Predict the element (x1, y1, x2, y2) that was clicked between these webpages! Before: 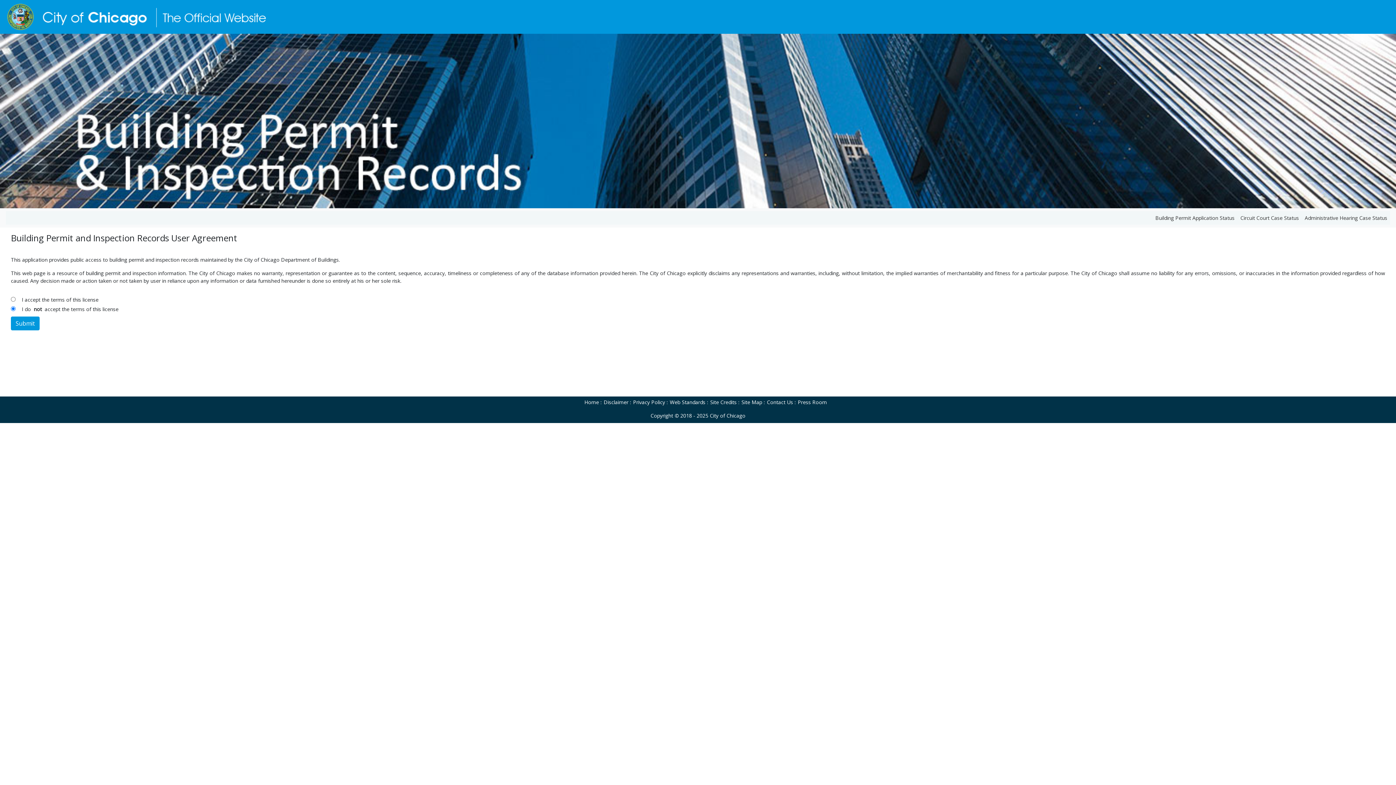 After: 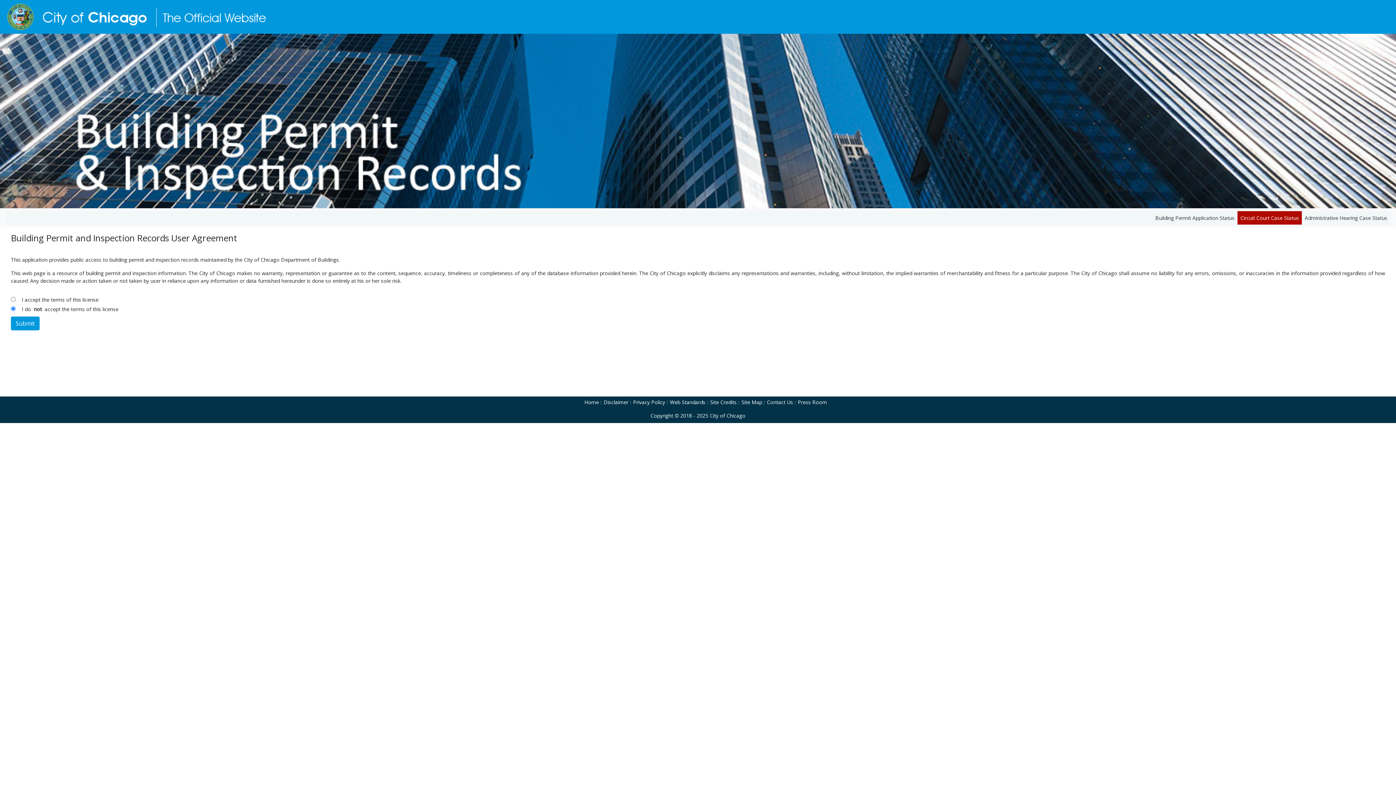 Action: bbox: (1237, 211, 1302, 224) label: Circuit Court Case Status